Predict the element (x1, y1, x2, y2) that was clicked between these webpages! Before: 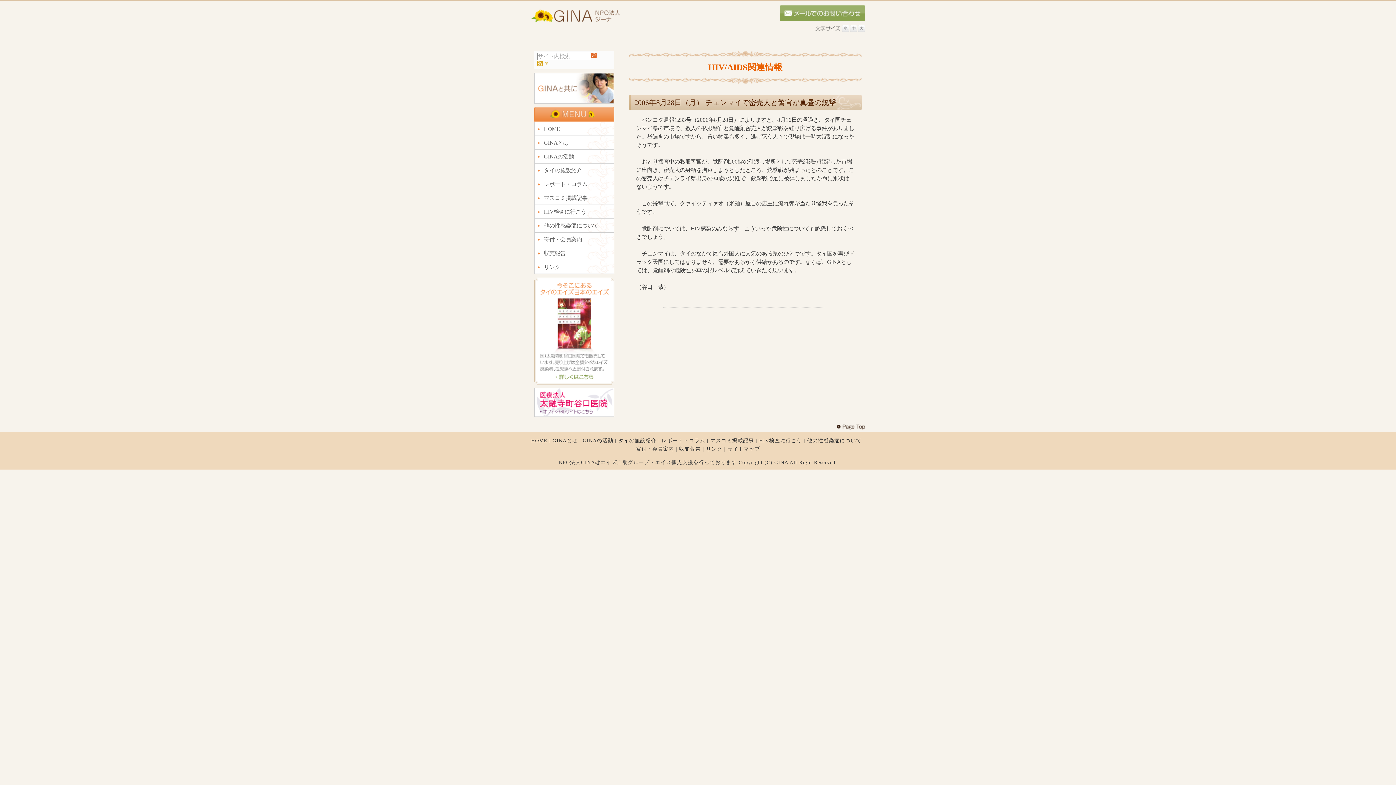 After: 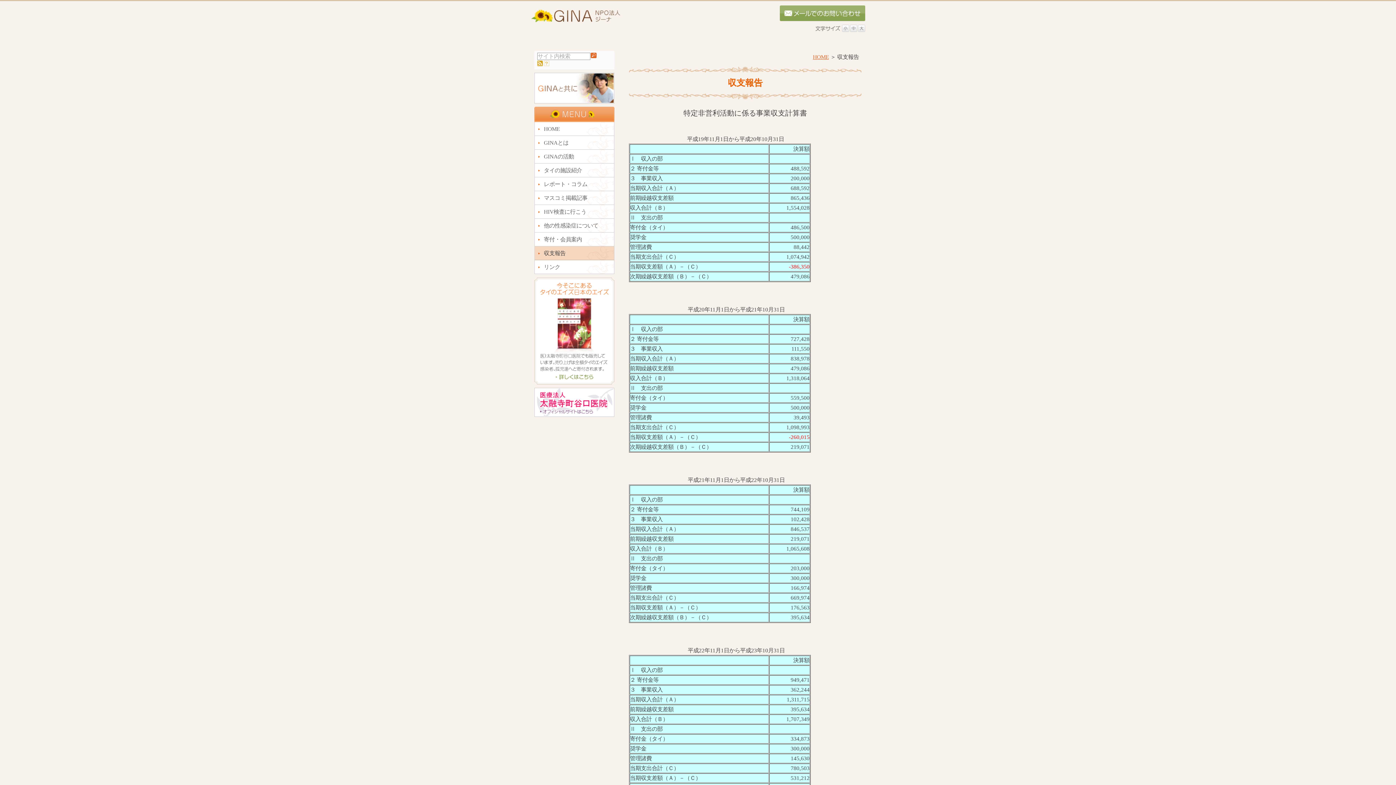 Action: bbox: (534, 246, 614, 261) label: 収支報告